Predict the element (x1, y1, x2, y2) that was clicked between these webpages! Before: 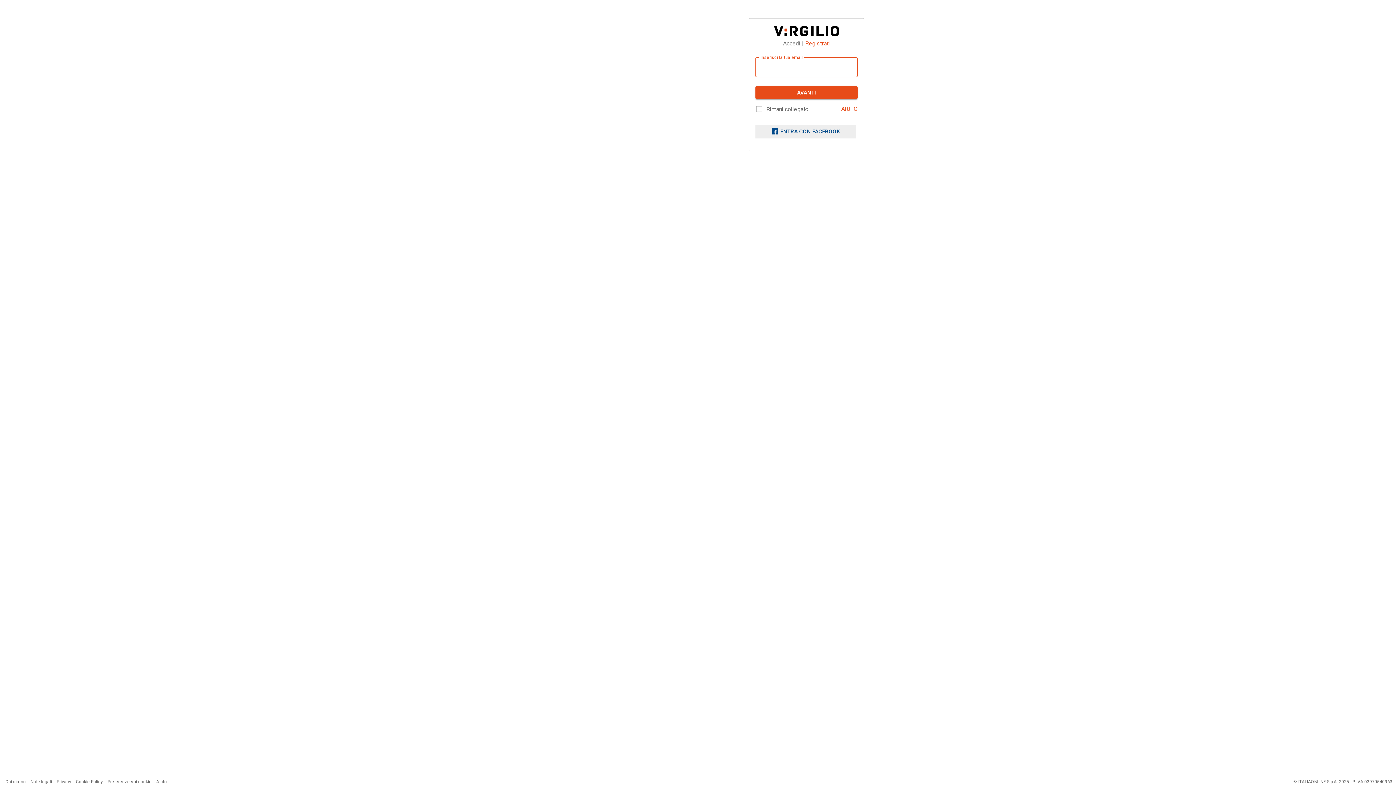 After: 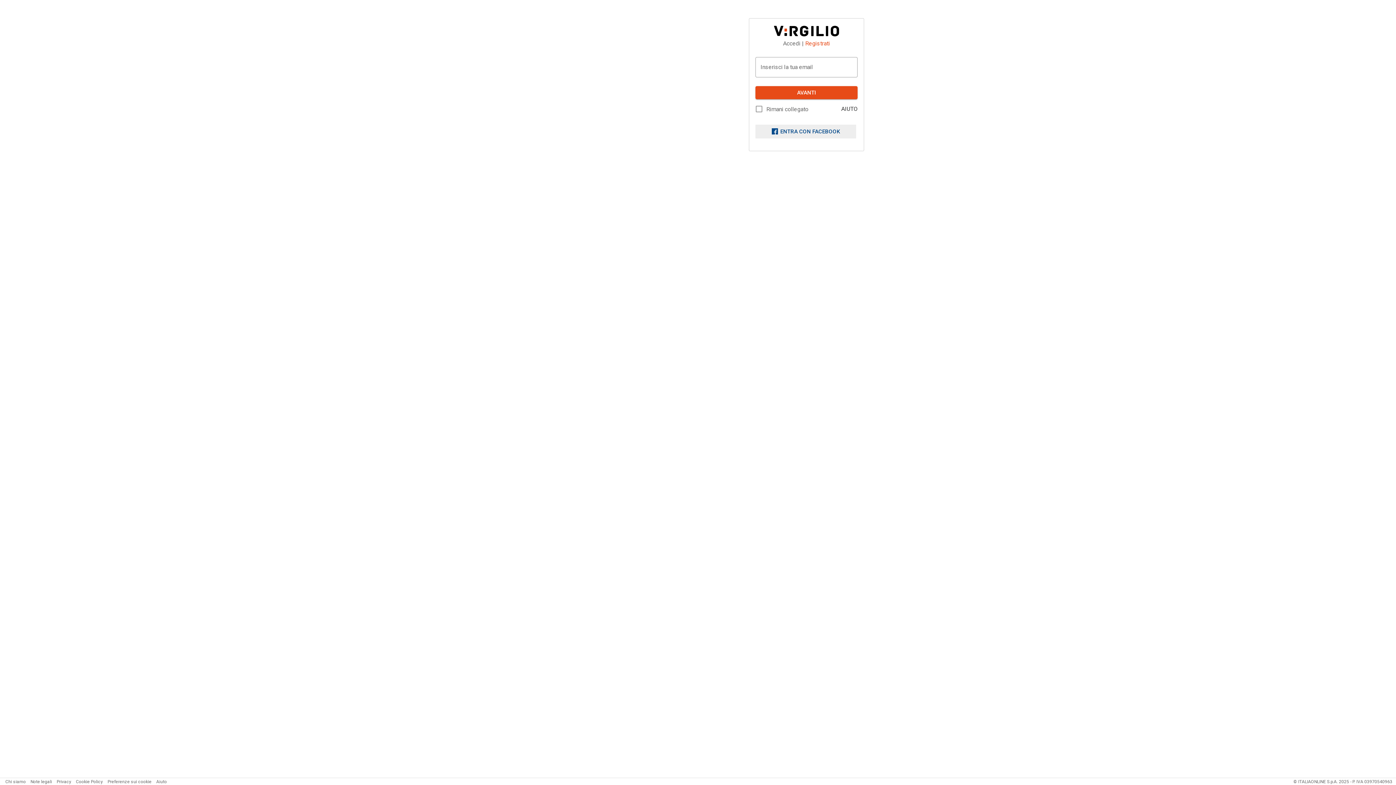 Action: bbox: (841, 105, 857, 112) label: AIUTO